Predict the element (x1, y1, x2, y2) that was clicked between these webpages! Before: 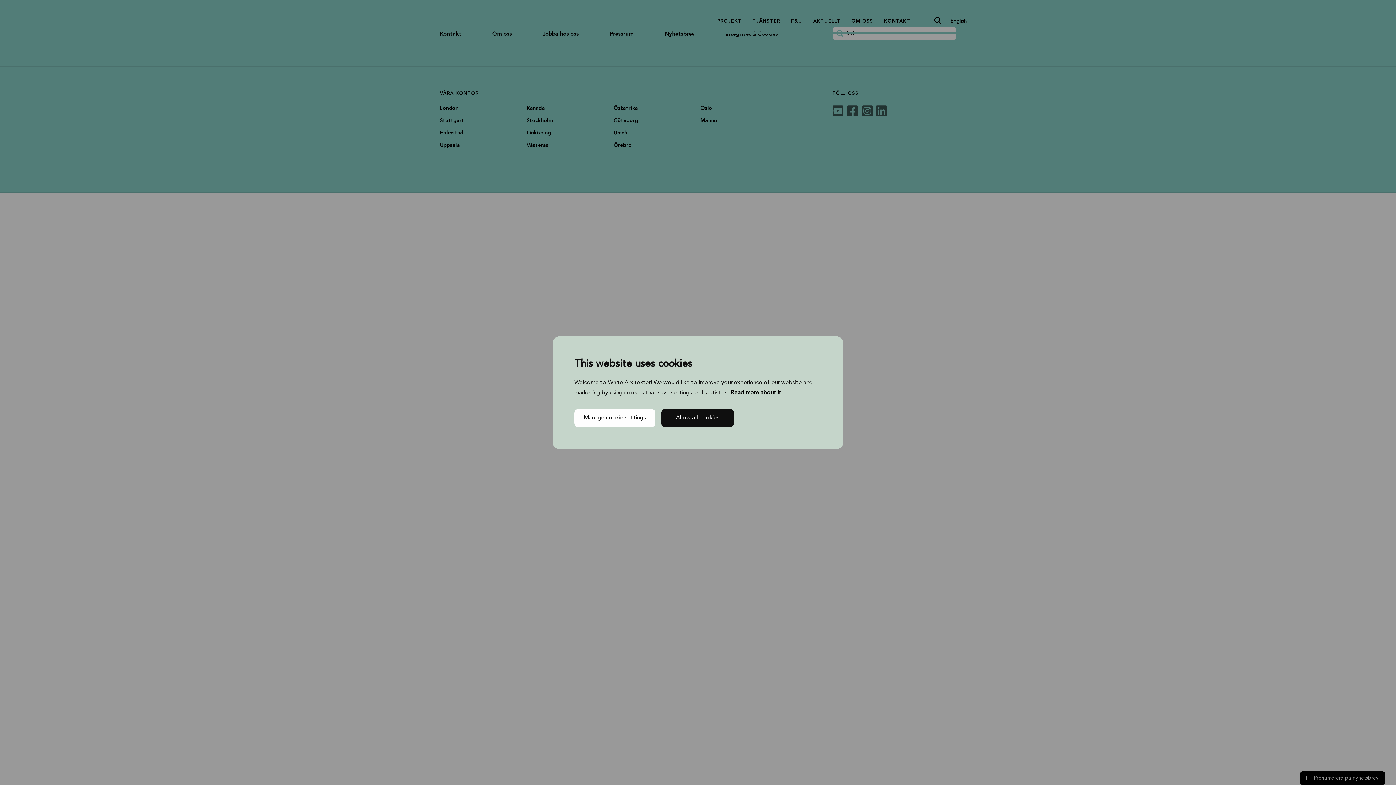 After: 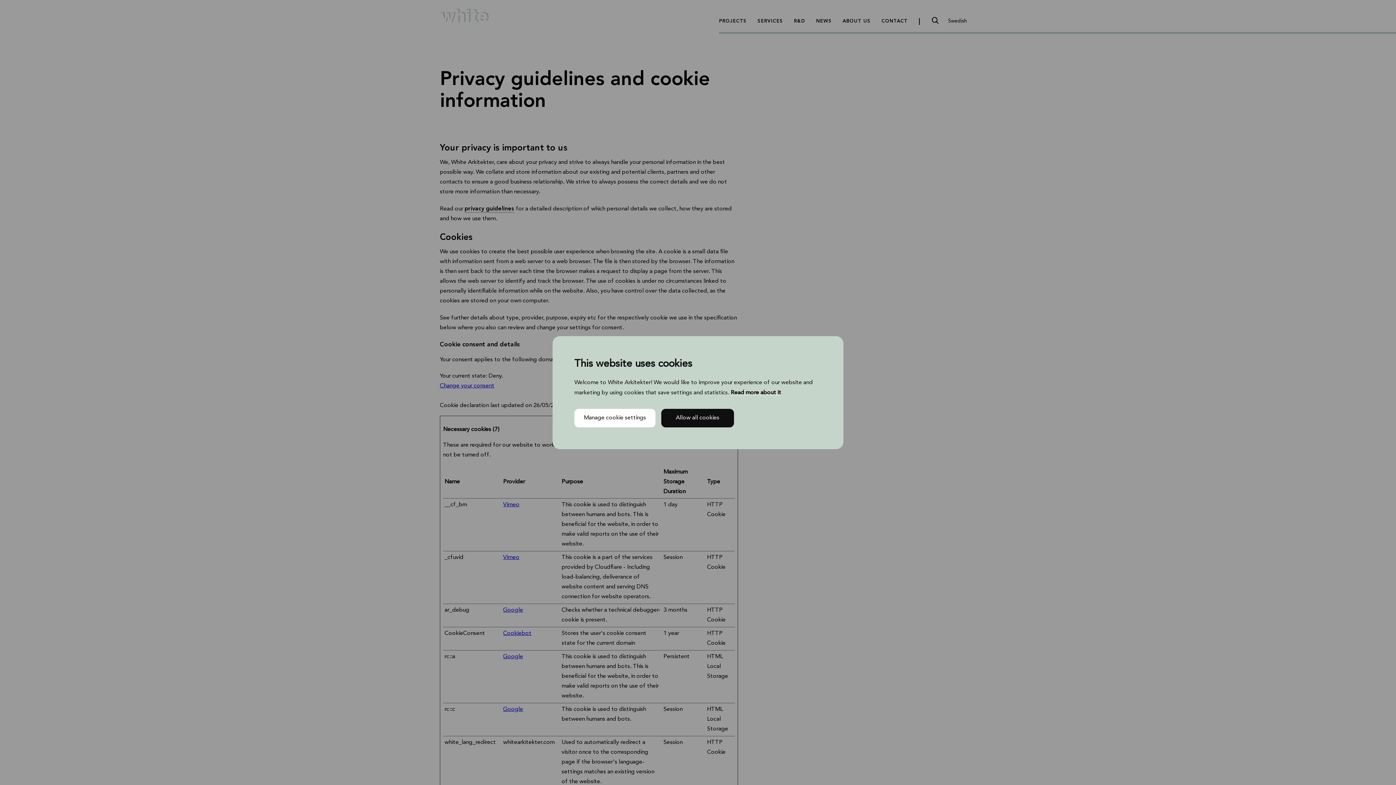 Action: bbox: (730, 390, 781, 395) label: Read more about it